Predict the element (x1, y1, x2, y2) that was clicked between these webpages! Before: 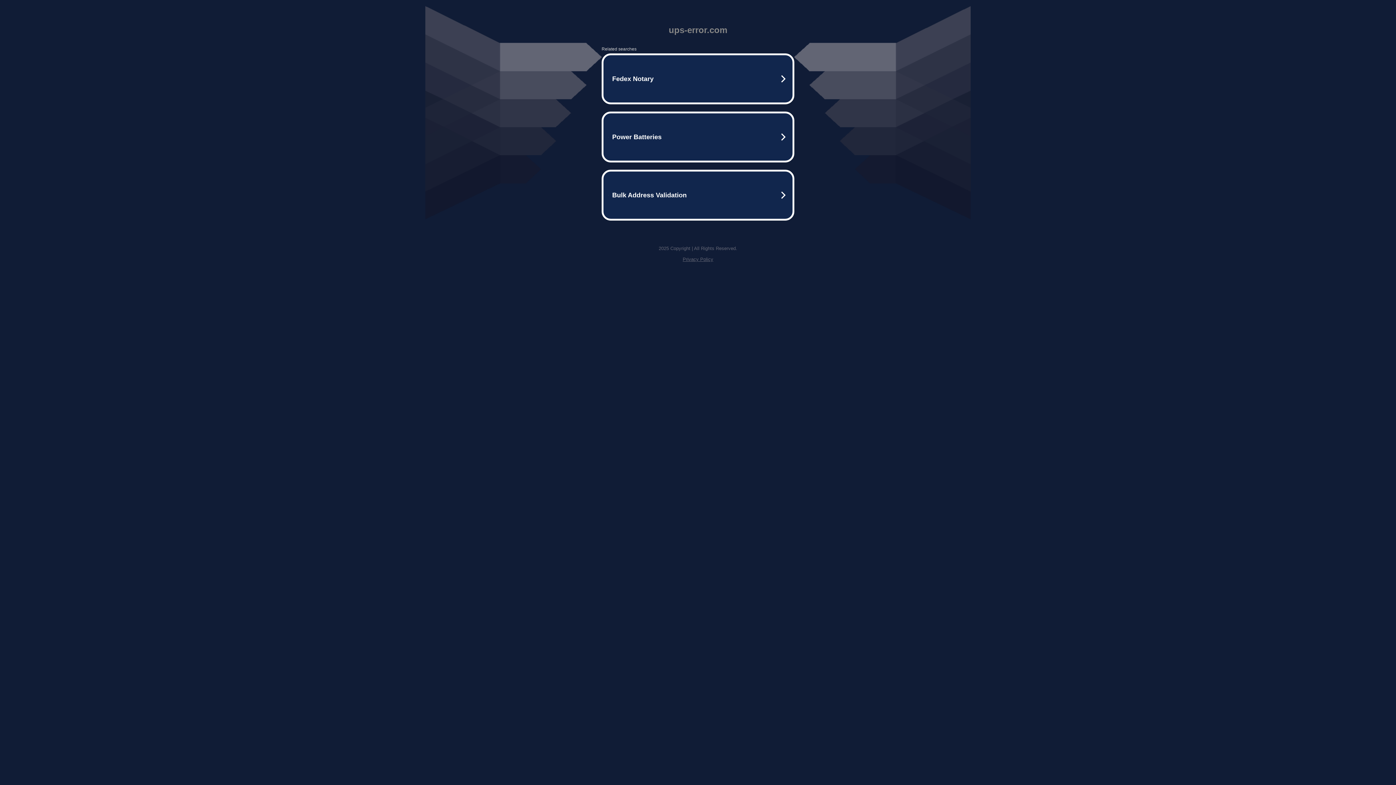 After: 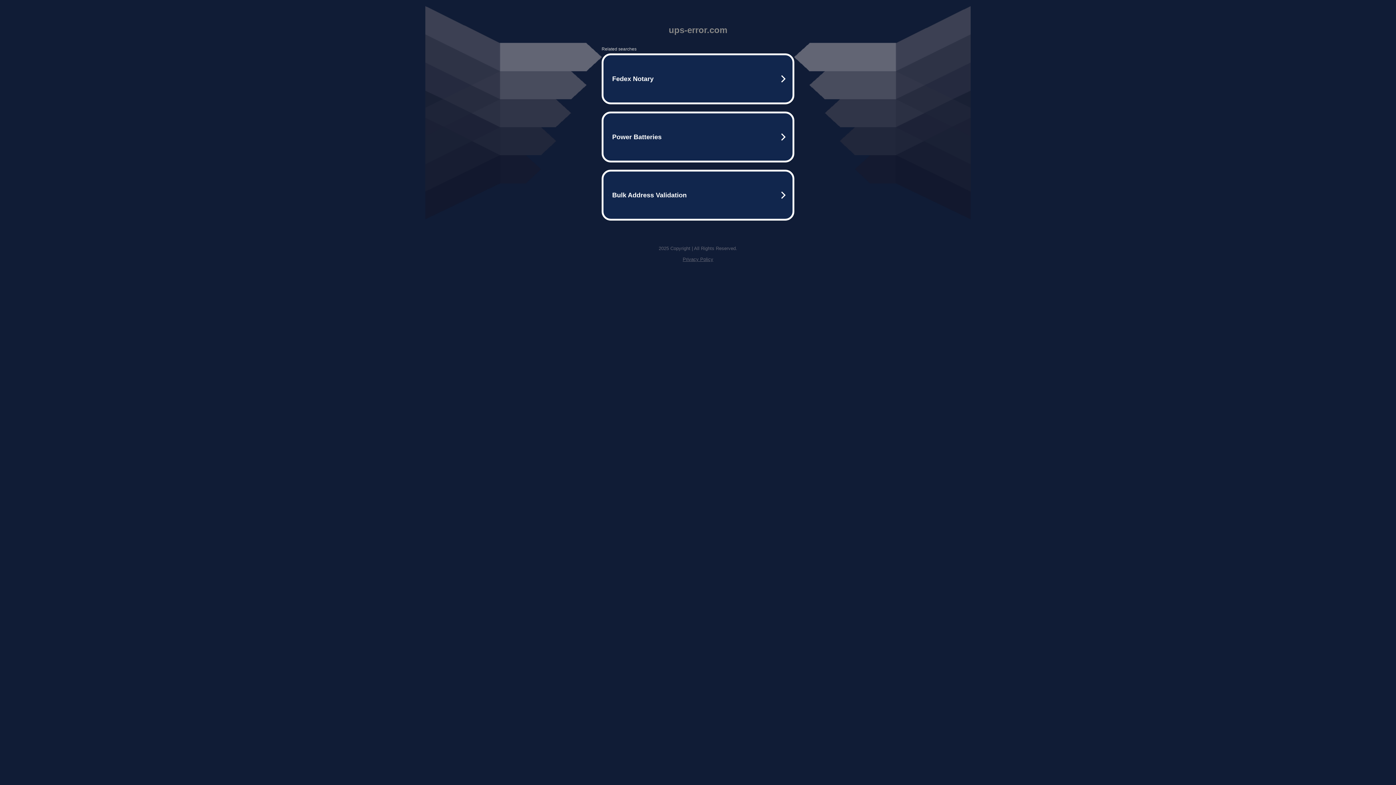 Action: label: Privacy Policy bbox: (682, 256, 713, 262)